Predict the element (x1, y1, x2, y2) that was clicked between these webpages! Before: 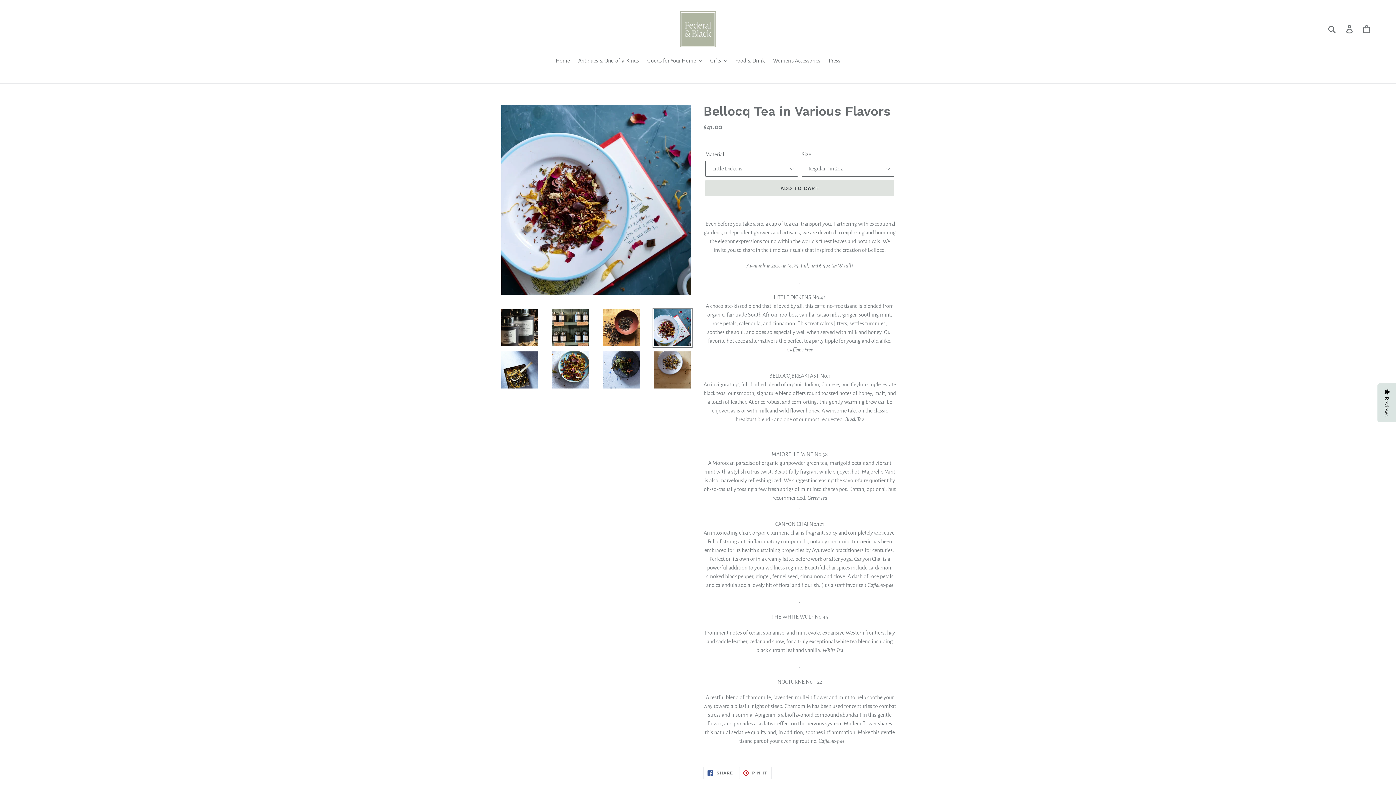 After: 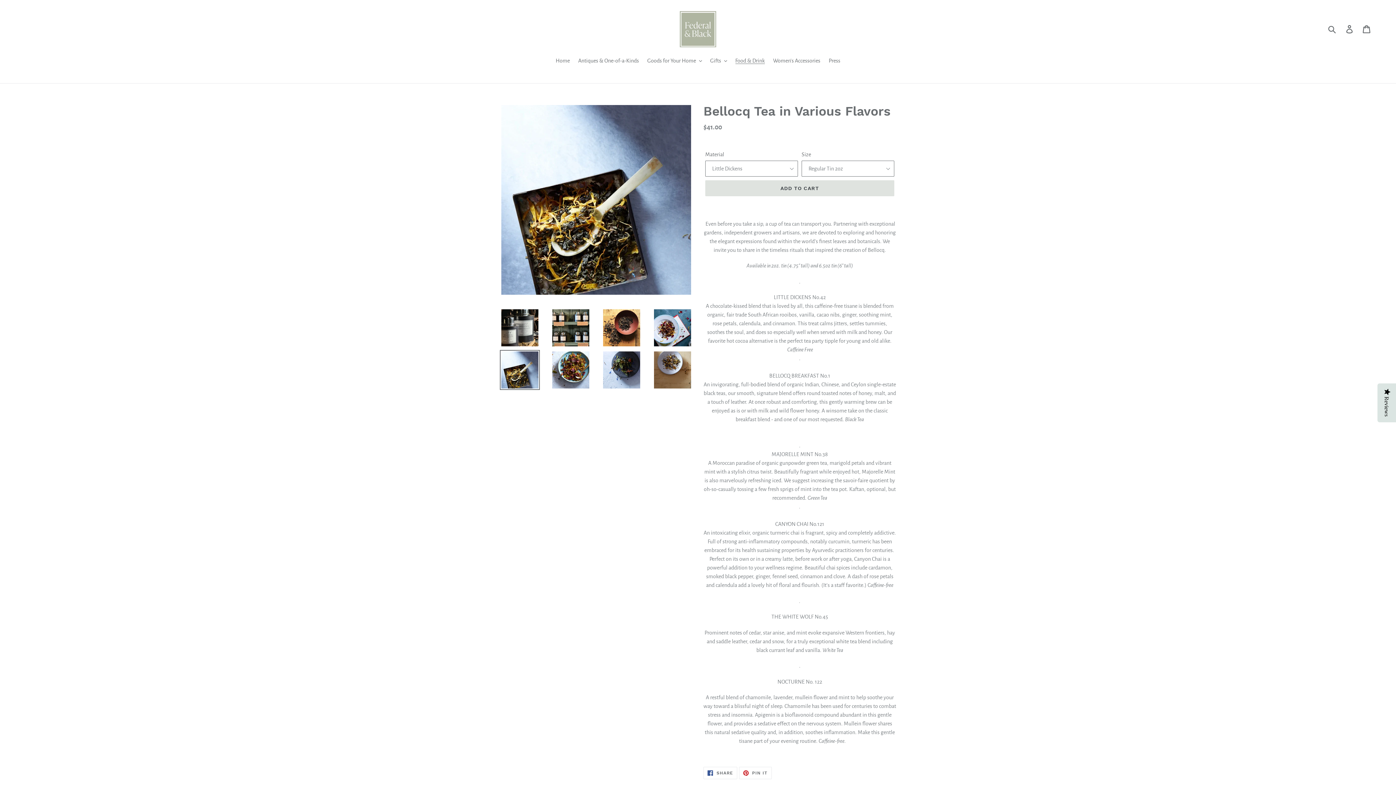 Action: bbox: (500, 350, 540, 390)